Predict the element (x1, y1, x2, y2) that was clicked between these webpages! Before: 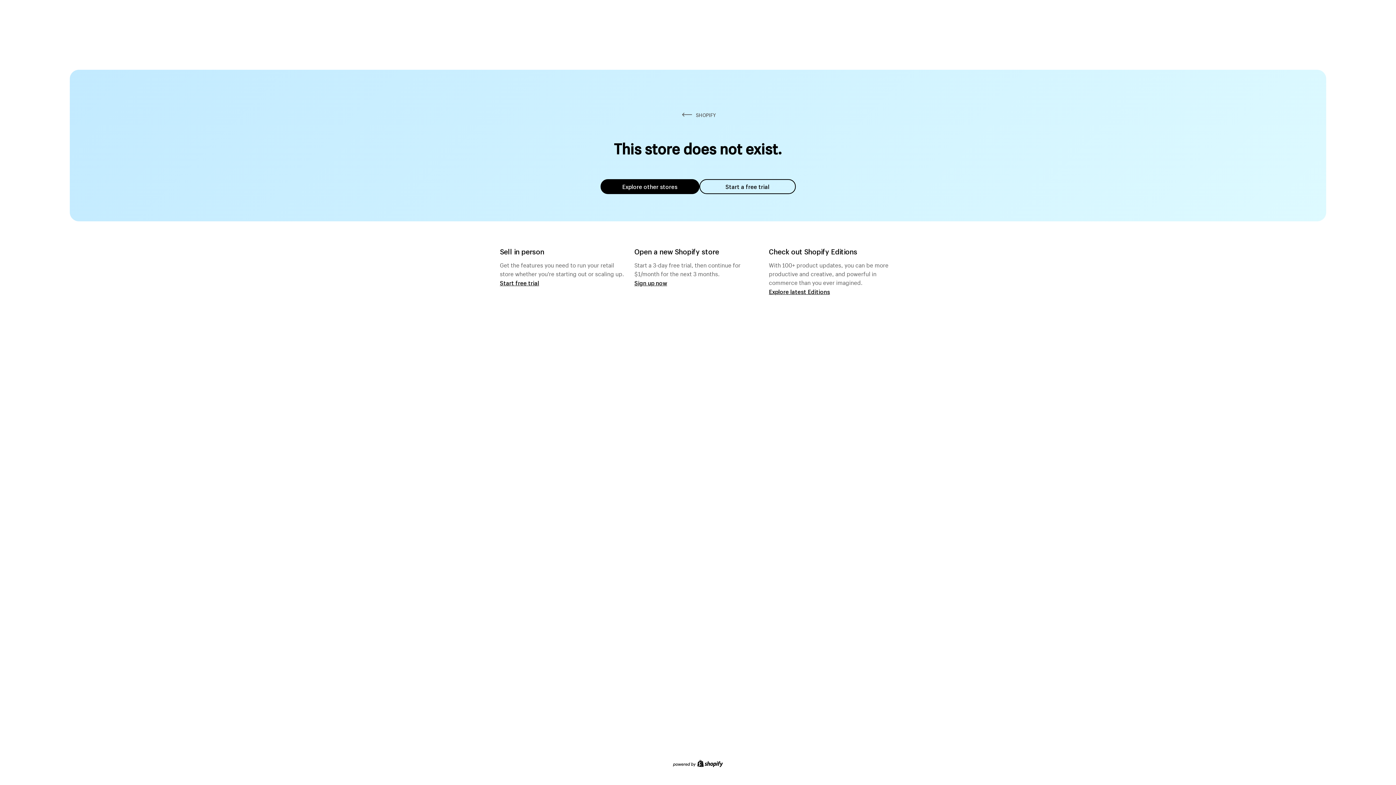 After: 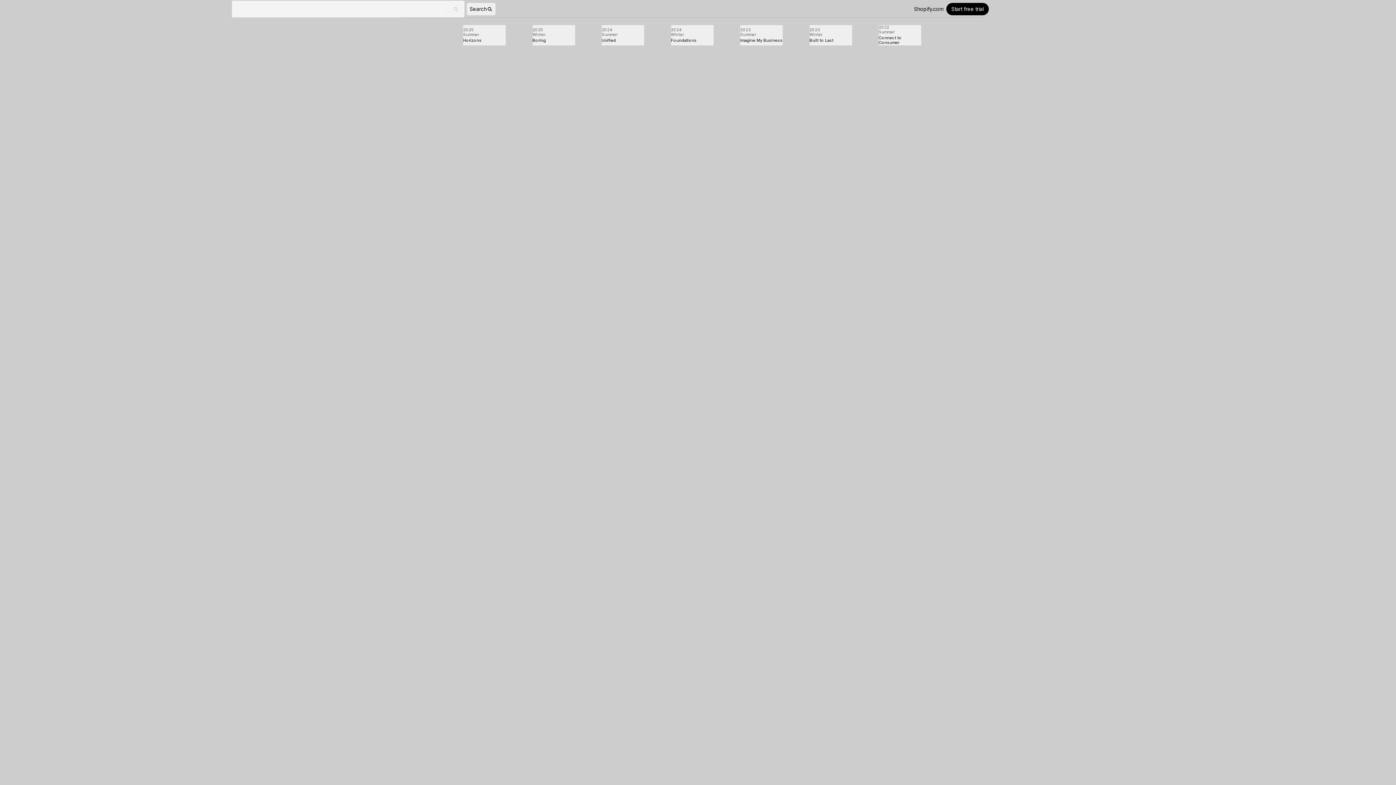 Action: label: Explore latest Editions bbox: (769, 287, 830, 295)